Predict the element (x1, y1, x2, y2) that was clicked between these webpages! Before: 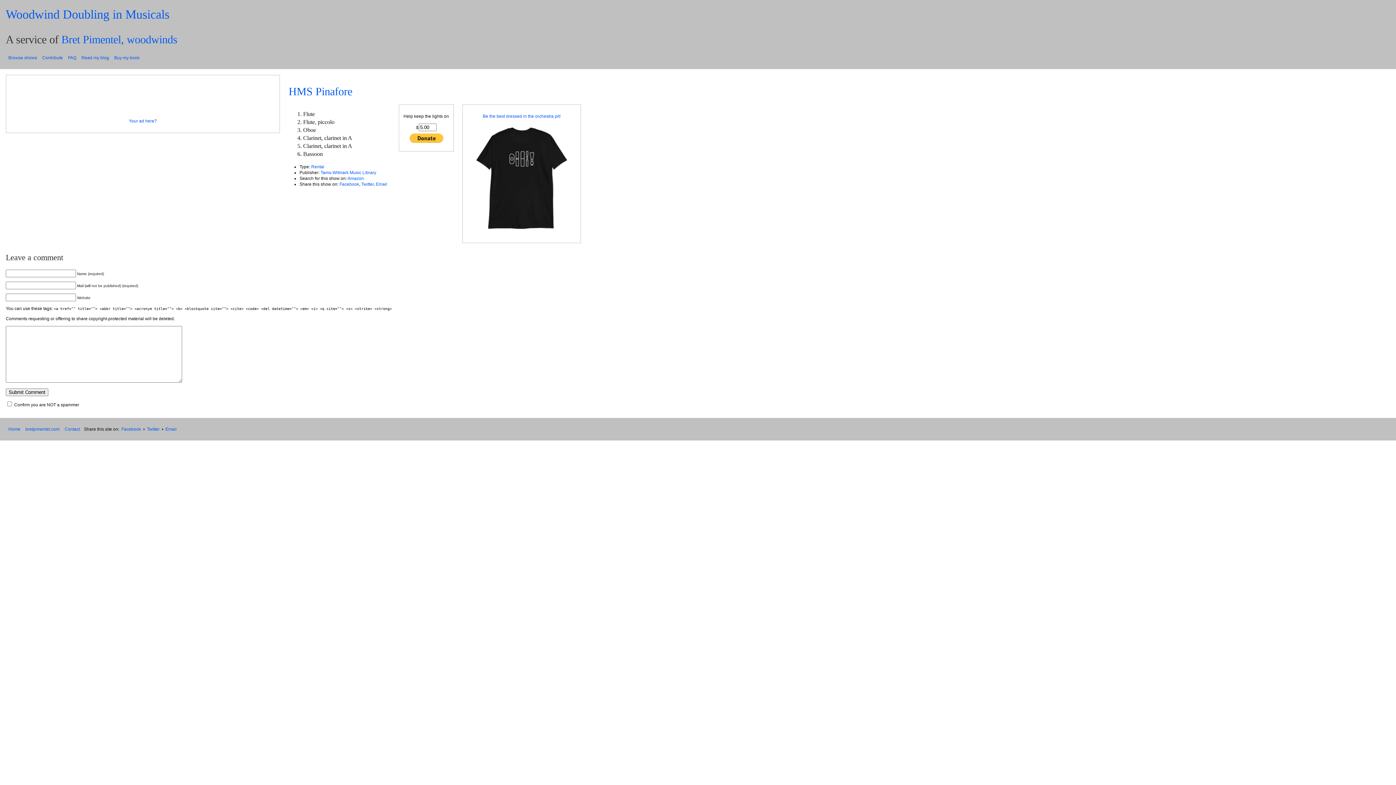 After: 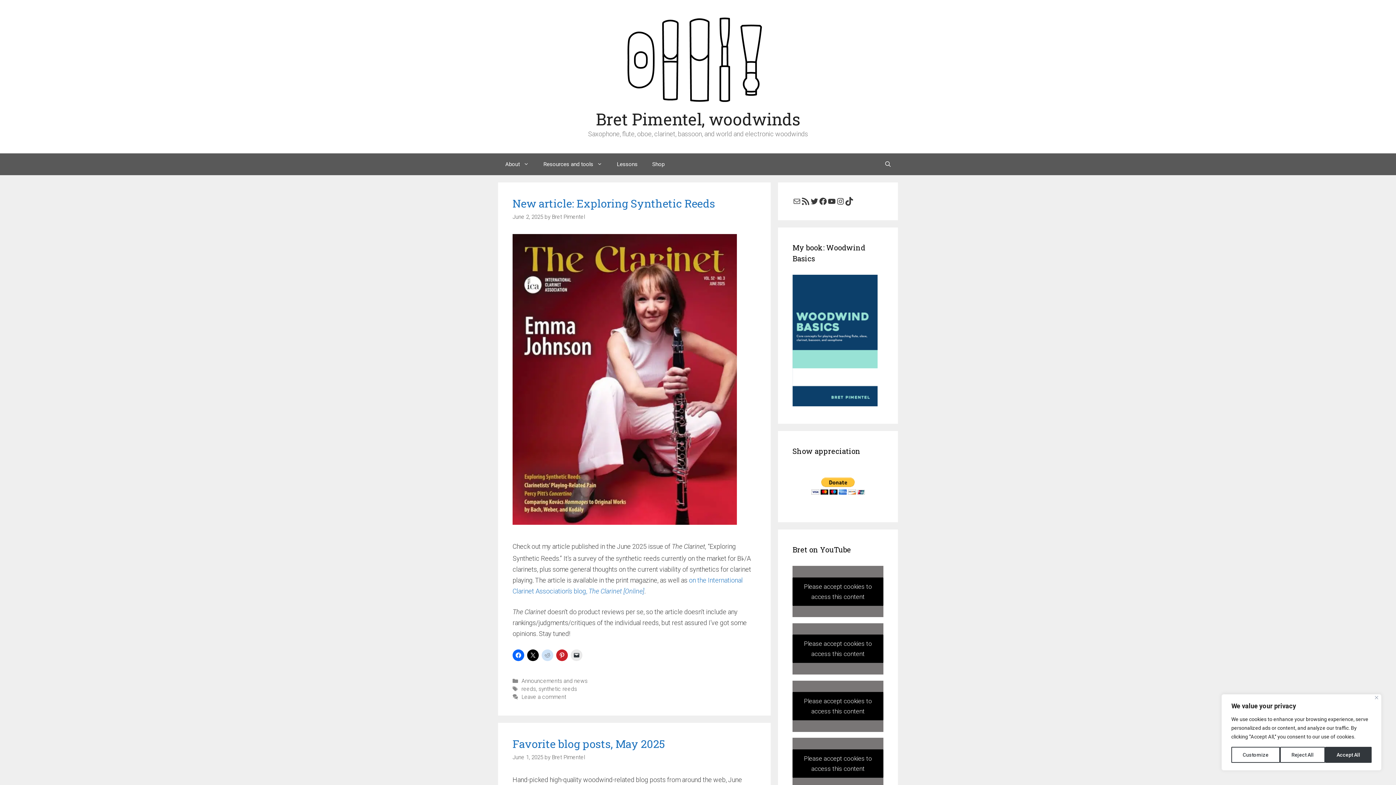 Action: label: Bret Pimentel, woodwinds bbox: (61, 33, 177, 45)